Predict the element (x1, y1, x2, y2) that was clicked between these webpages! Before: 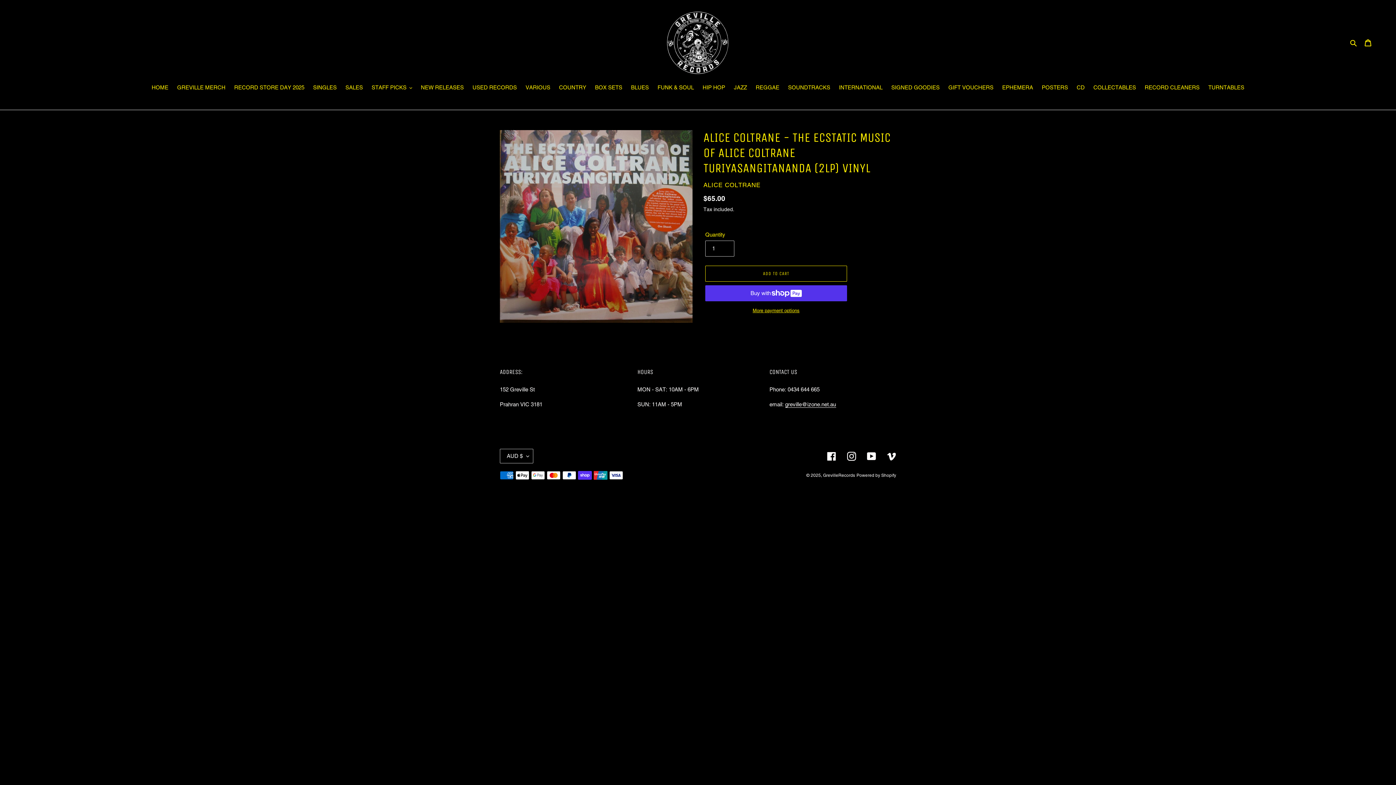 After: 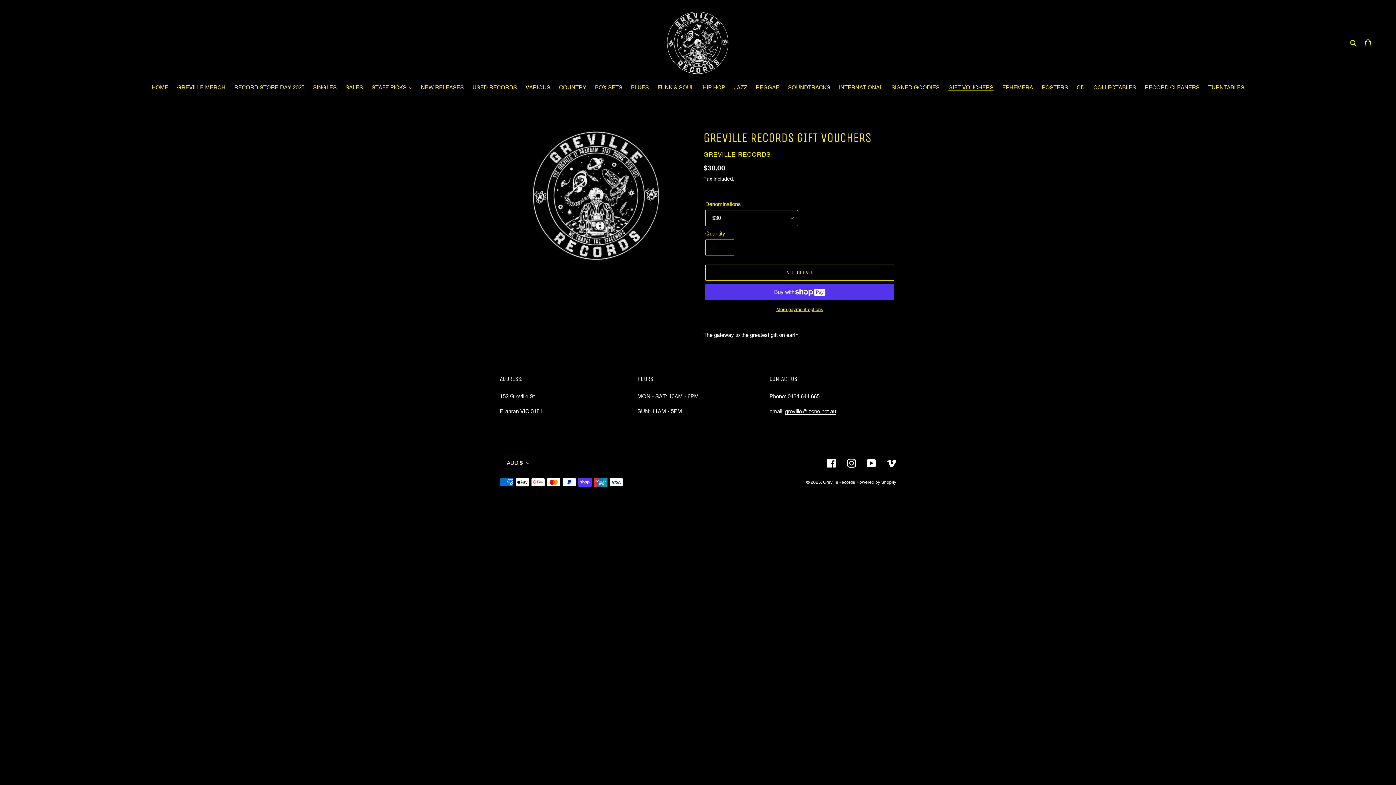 Action: bbox: (945, 83, 997, 92) label: GIFT VOUCHERS